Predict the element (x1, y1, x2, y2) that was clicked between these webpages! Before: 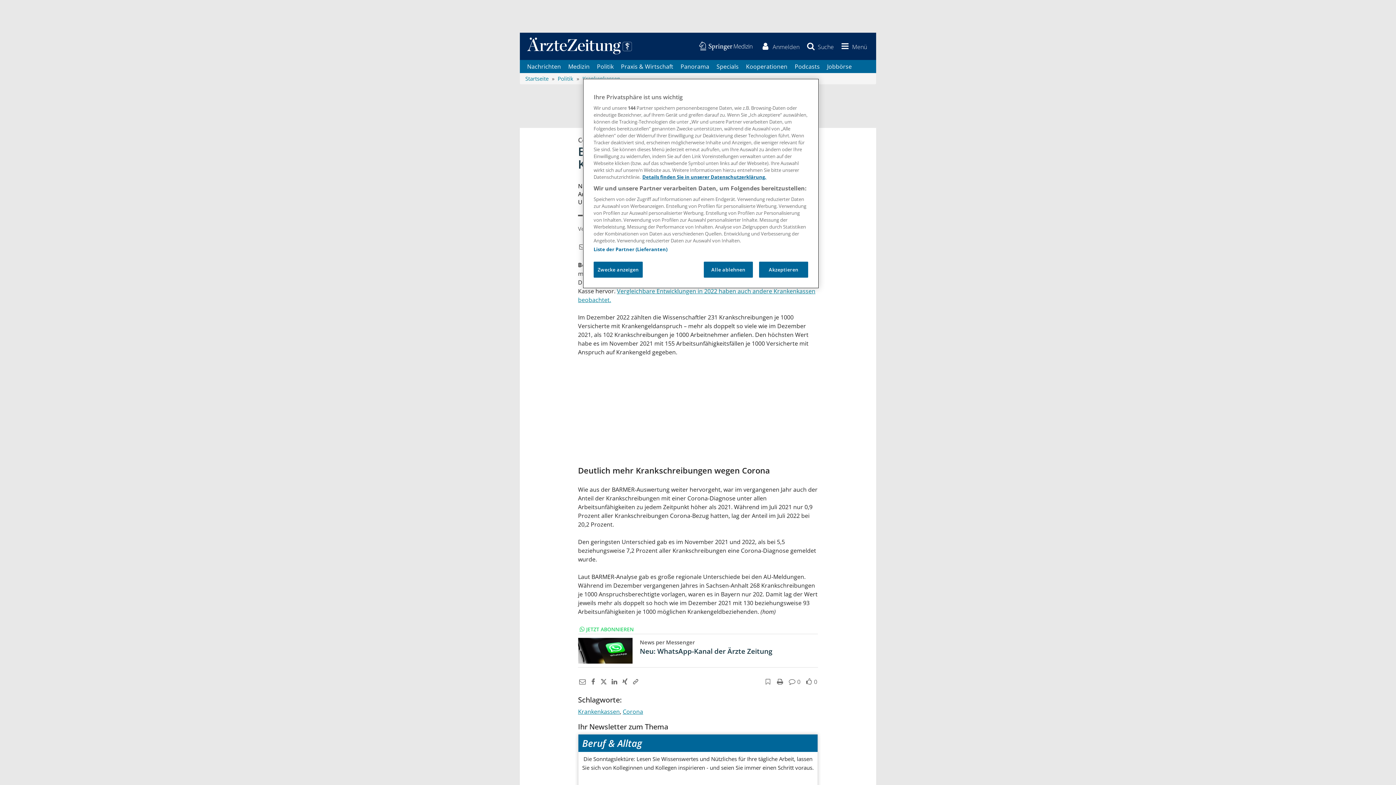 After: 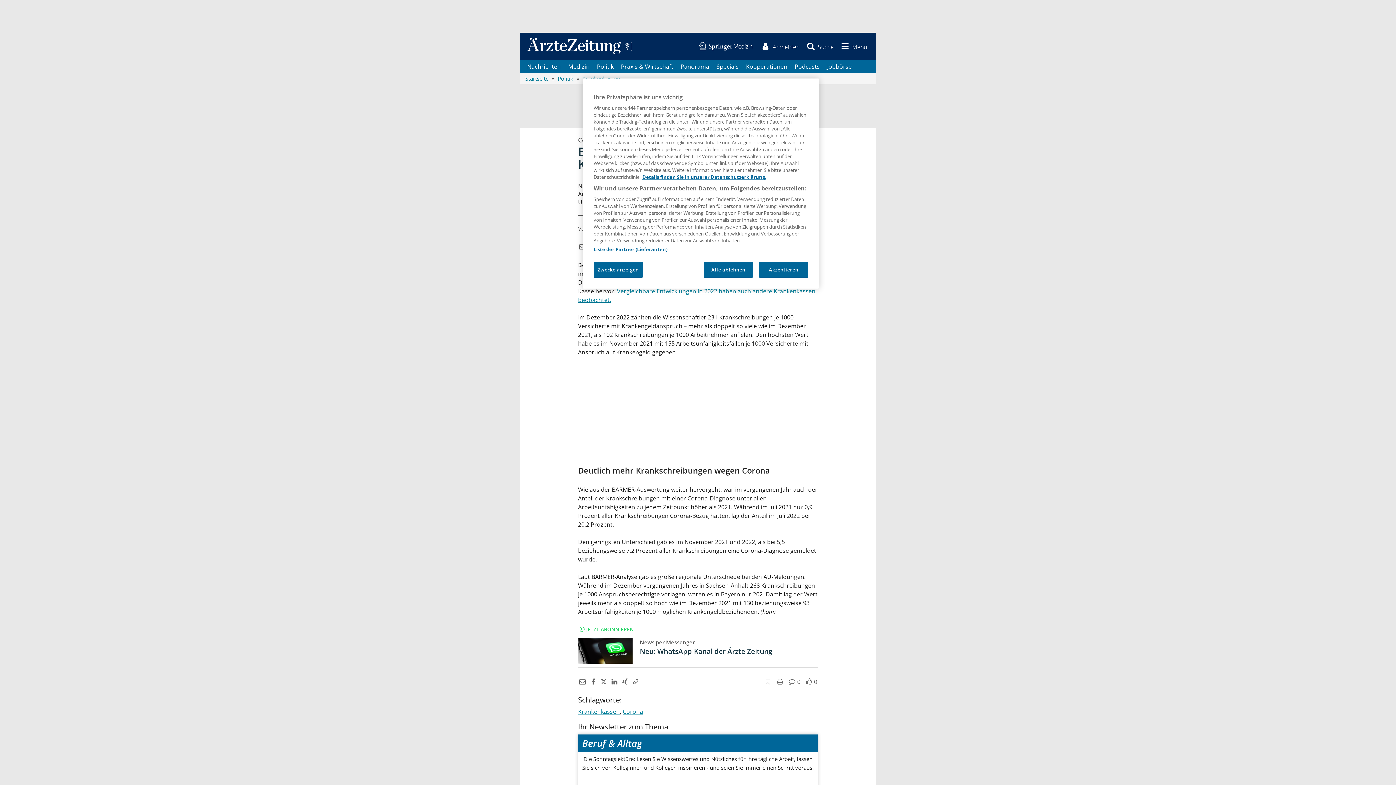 Action: bbox: (608, 678, 618, 686)